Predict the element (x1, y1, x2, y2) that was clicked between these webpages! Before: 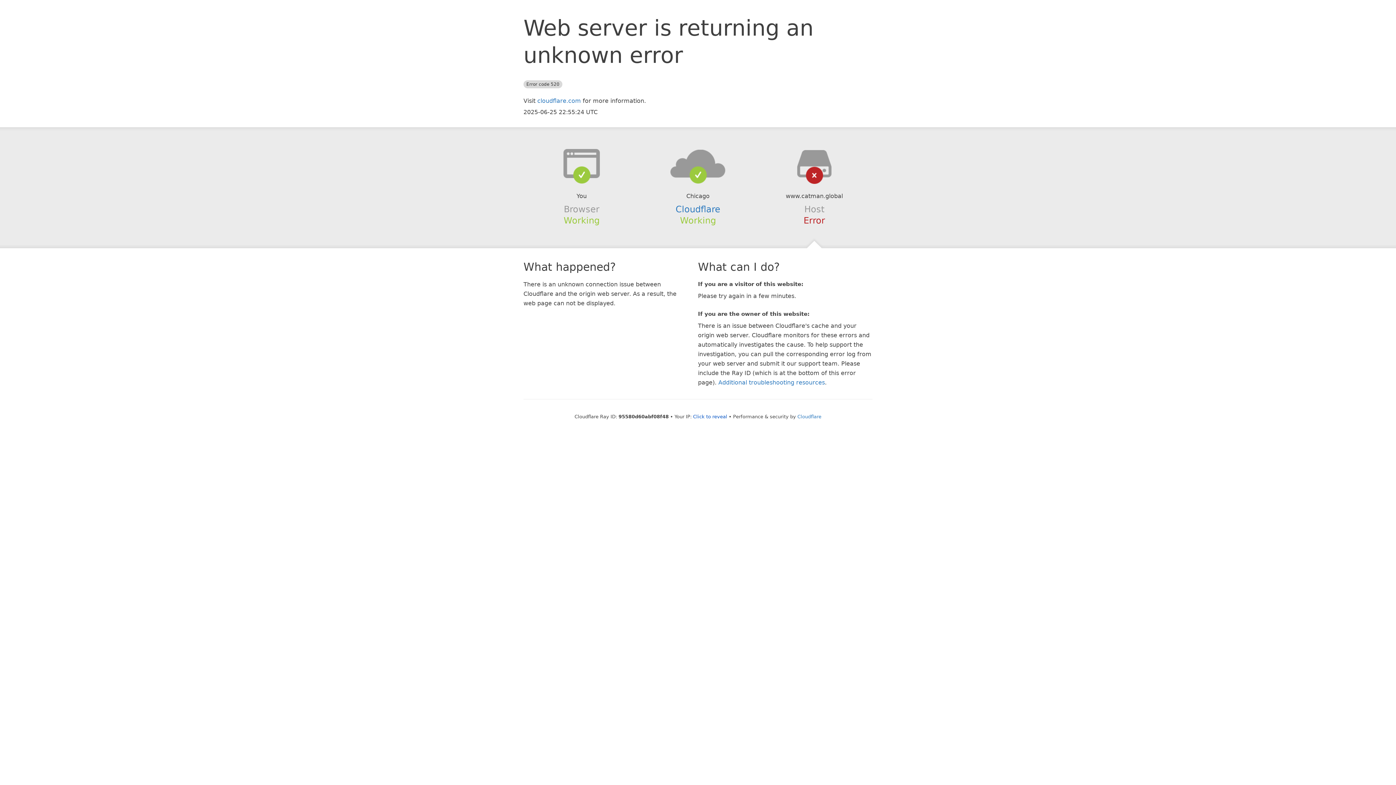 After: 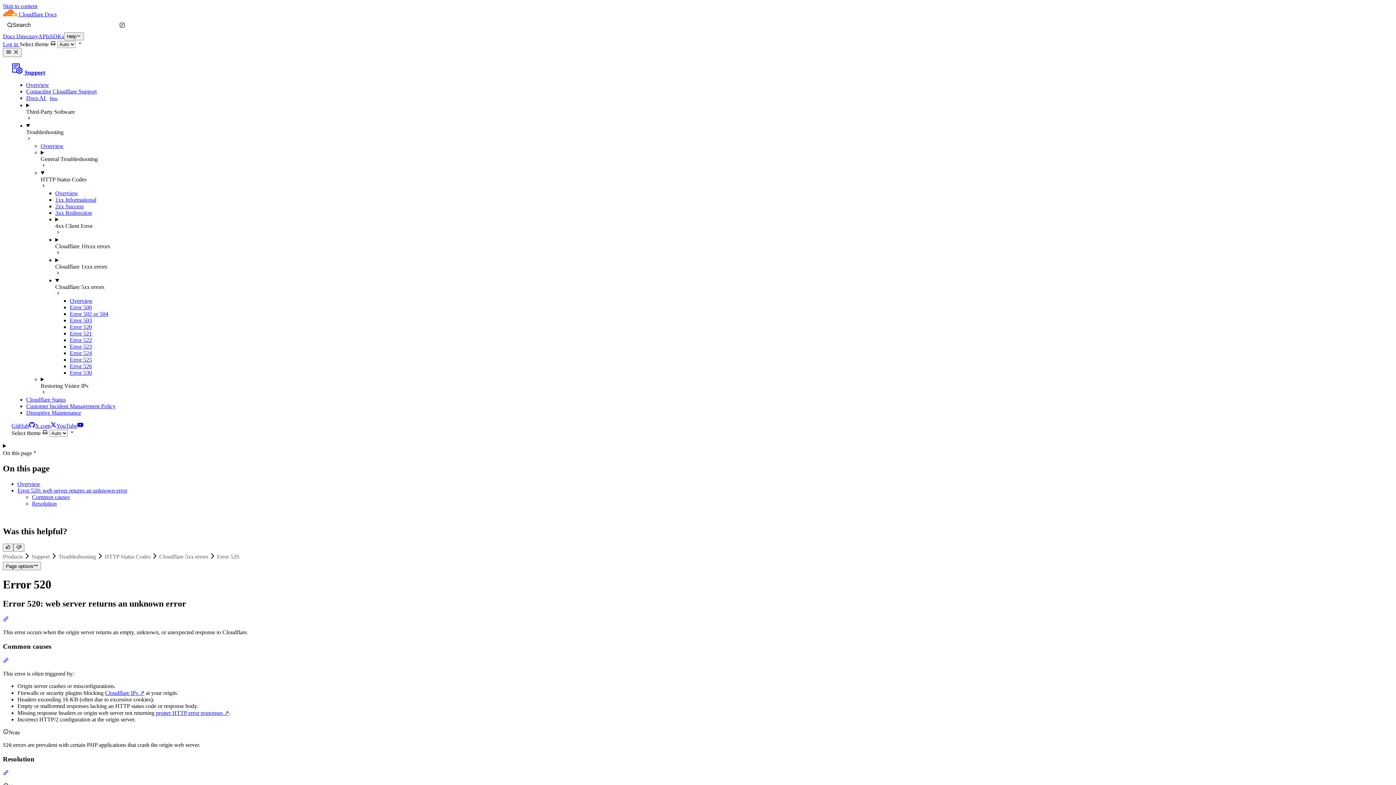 Action: label: Additional troubleshooting resources bbox: (718, 379, 825, 386)